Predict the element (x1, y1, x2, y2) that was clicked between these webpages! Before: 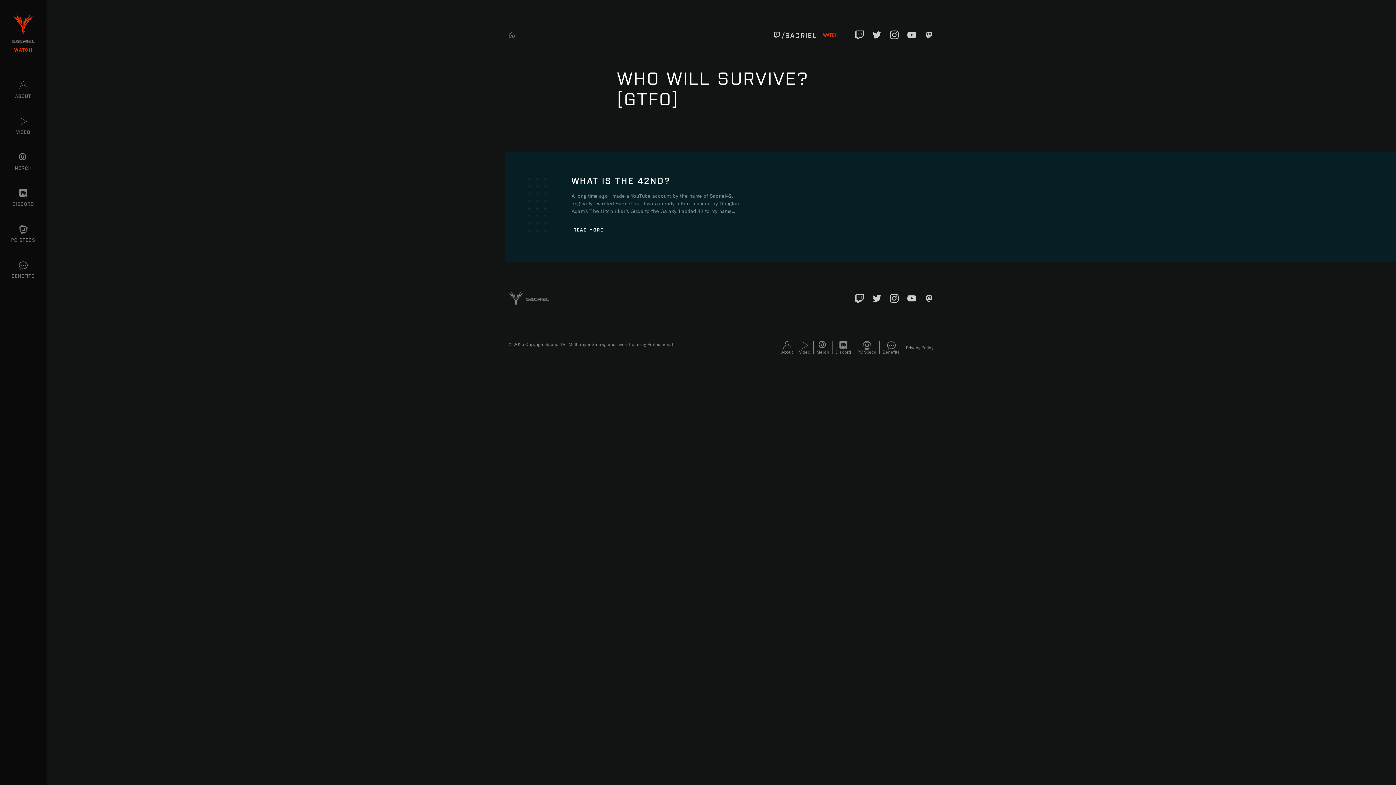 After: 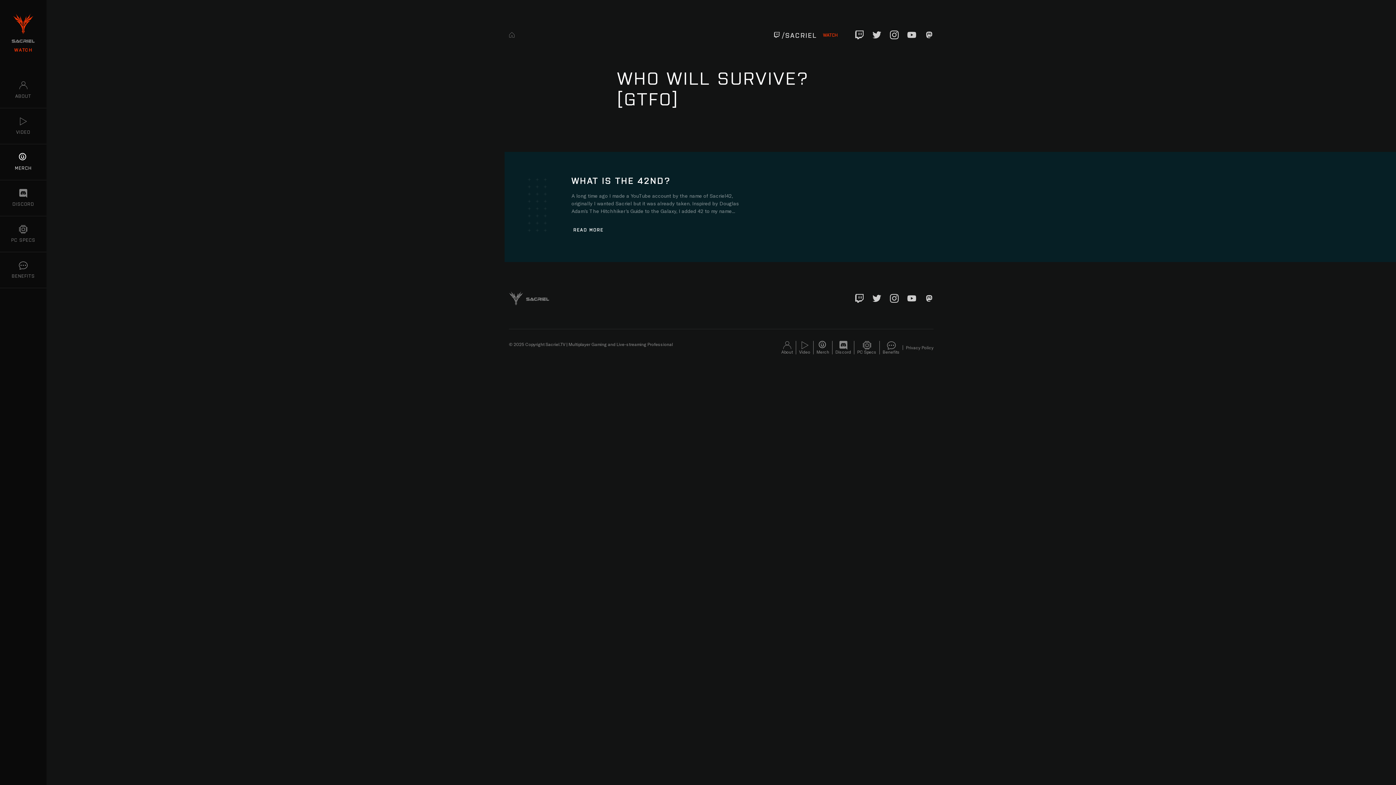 Action: label: MERCH bbox: (0, 144, 46, 180)